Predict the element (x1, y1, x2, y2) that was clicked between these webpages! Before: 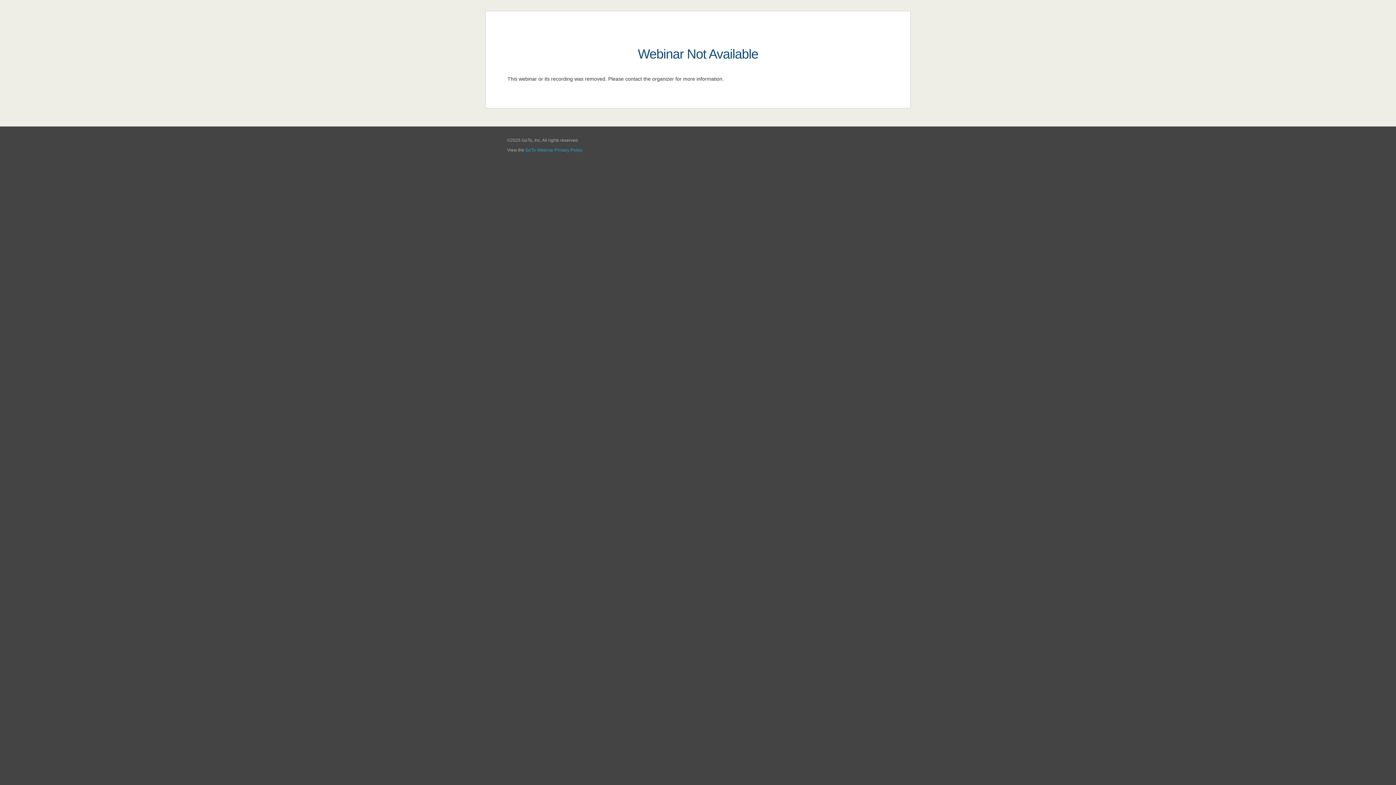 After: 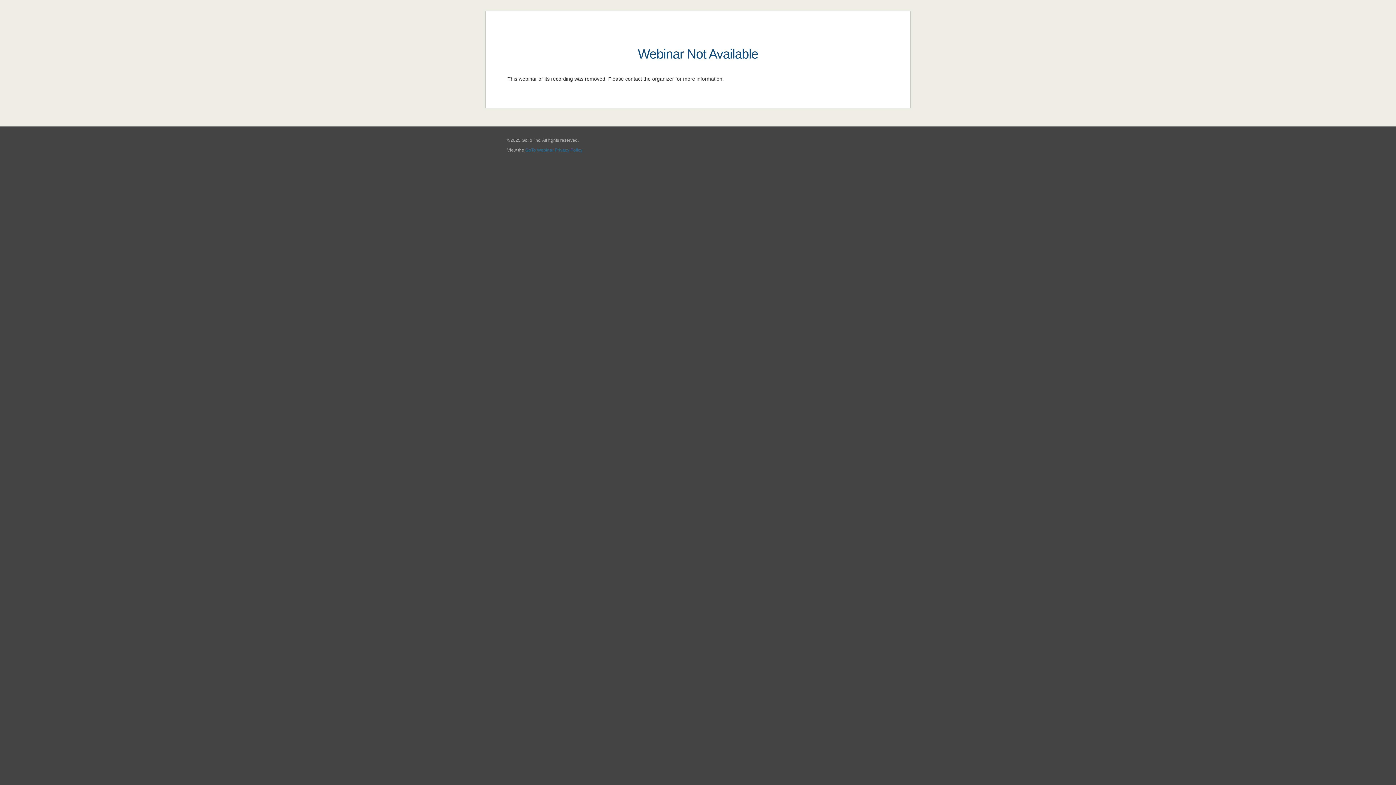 Action: bbox: (525, 147, 582, 152) label: GoTo Webinar Privacy Policy